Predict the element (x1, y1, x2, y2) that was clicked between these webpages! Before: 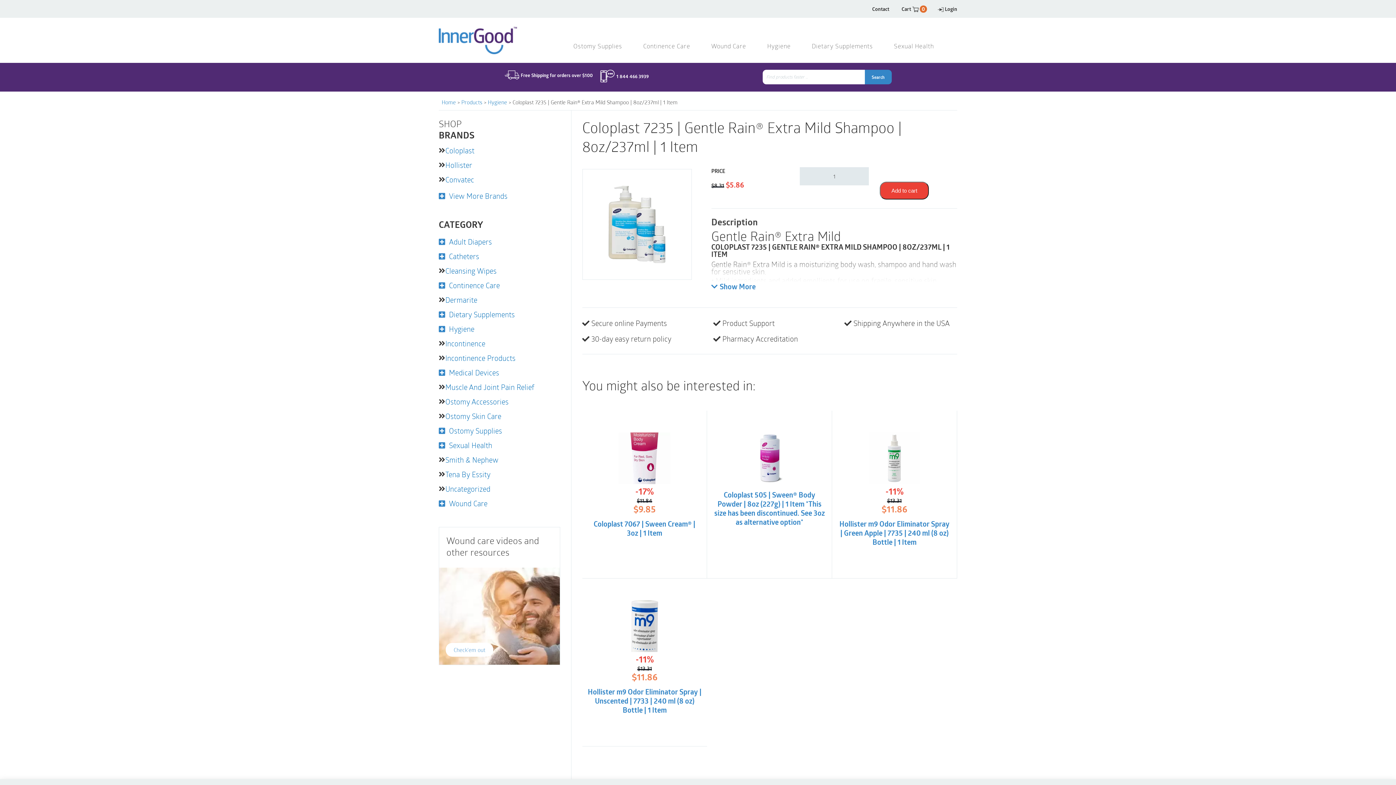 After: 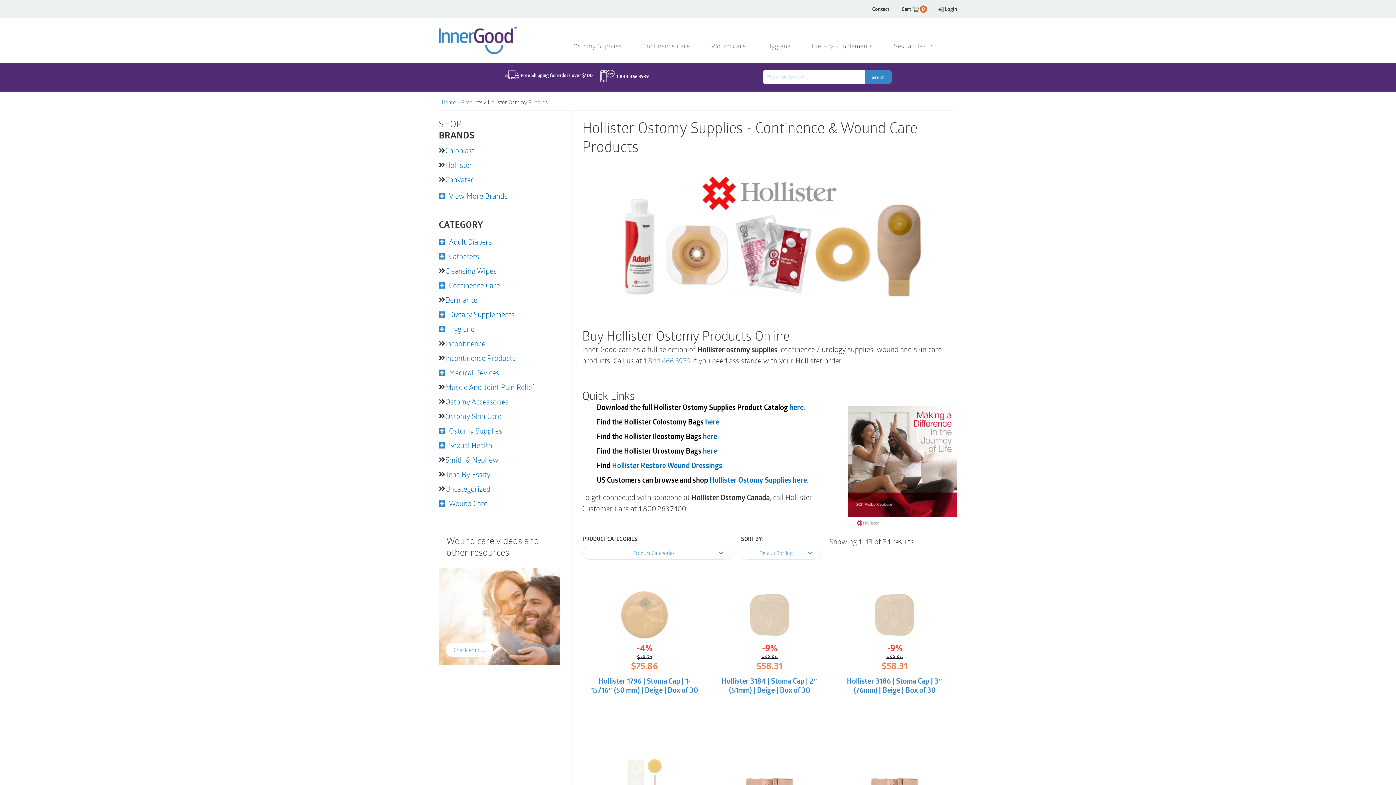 Action: label: Hollister bbox: (445, 160, 472, 169)